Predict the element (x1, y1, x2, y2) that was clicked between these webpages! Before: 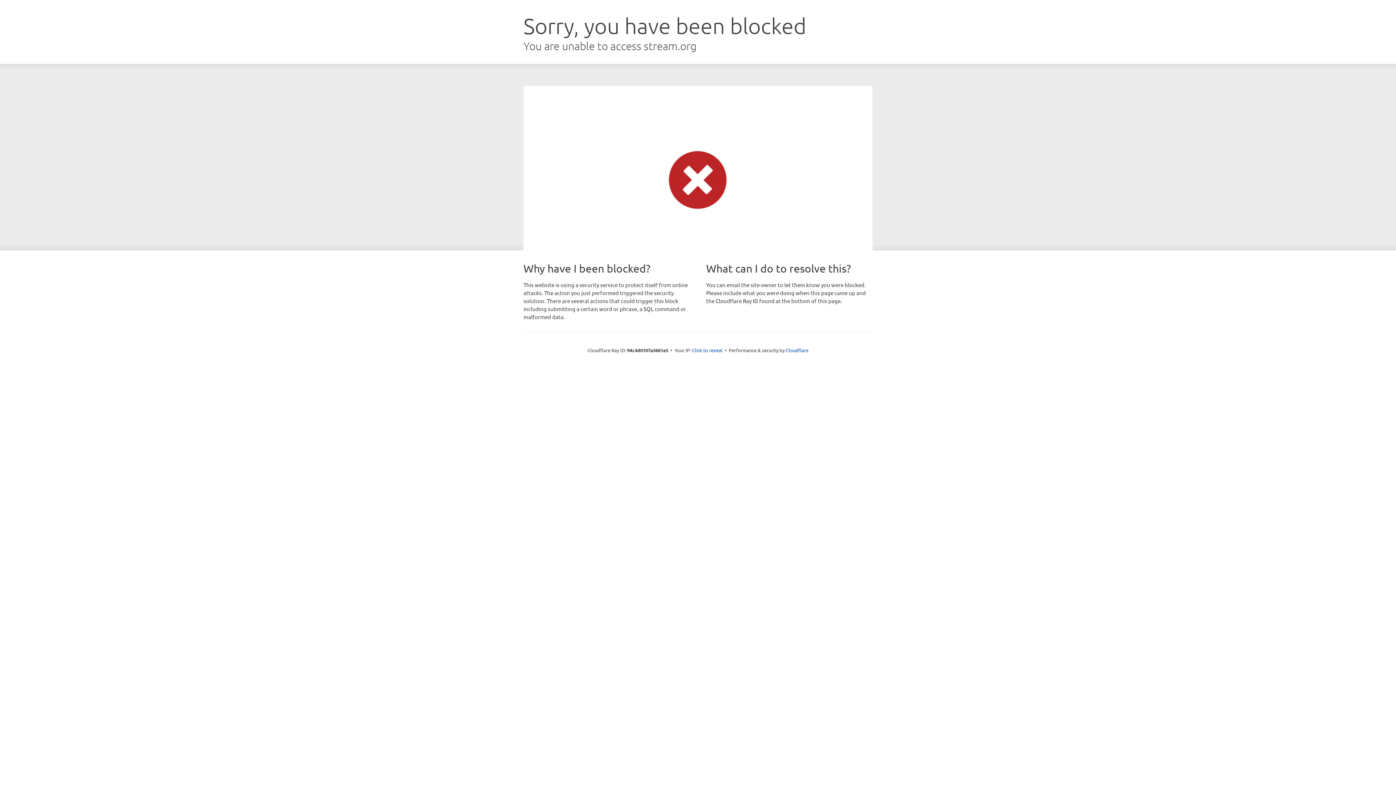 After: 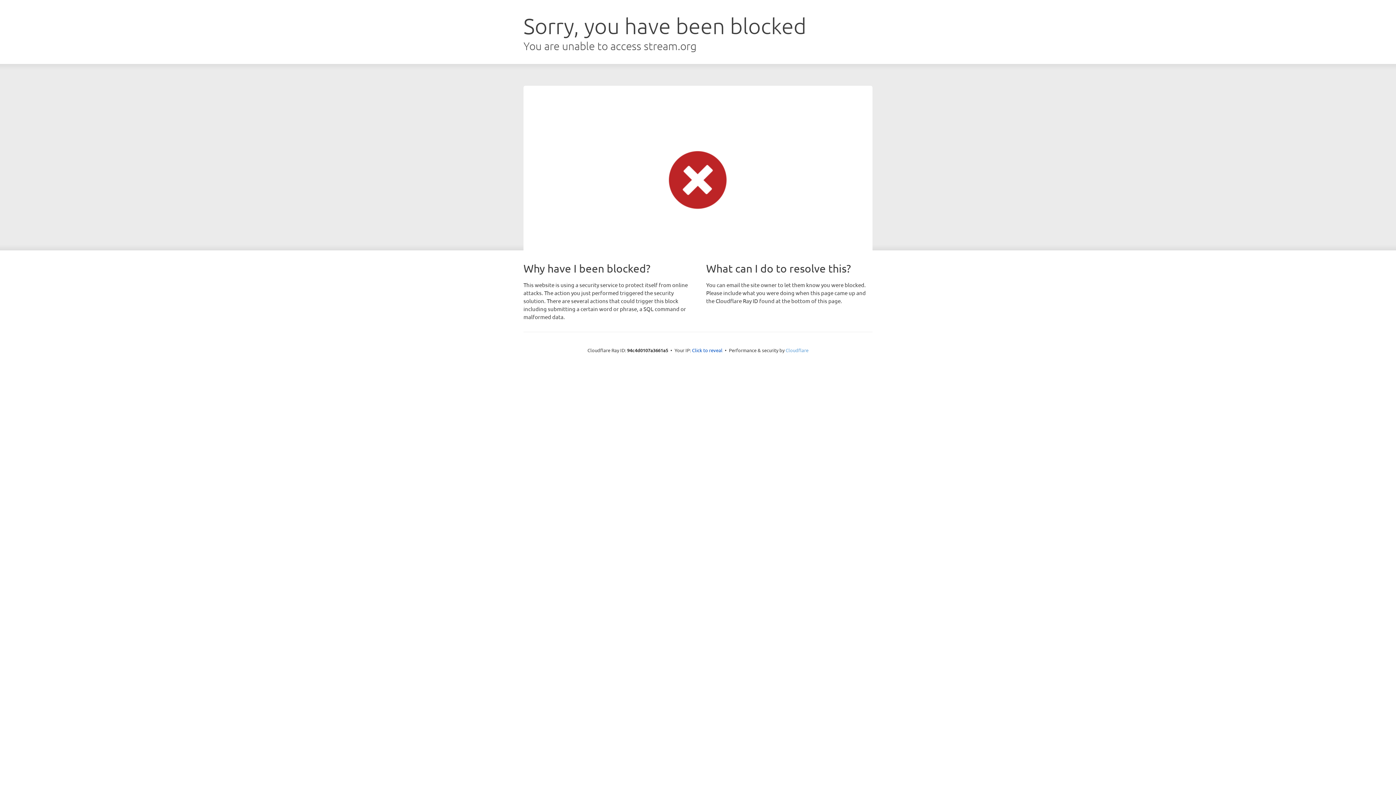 Action: bbox: (785, 347, 808, 353) label: Cloudflare